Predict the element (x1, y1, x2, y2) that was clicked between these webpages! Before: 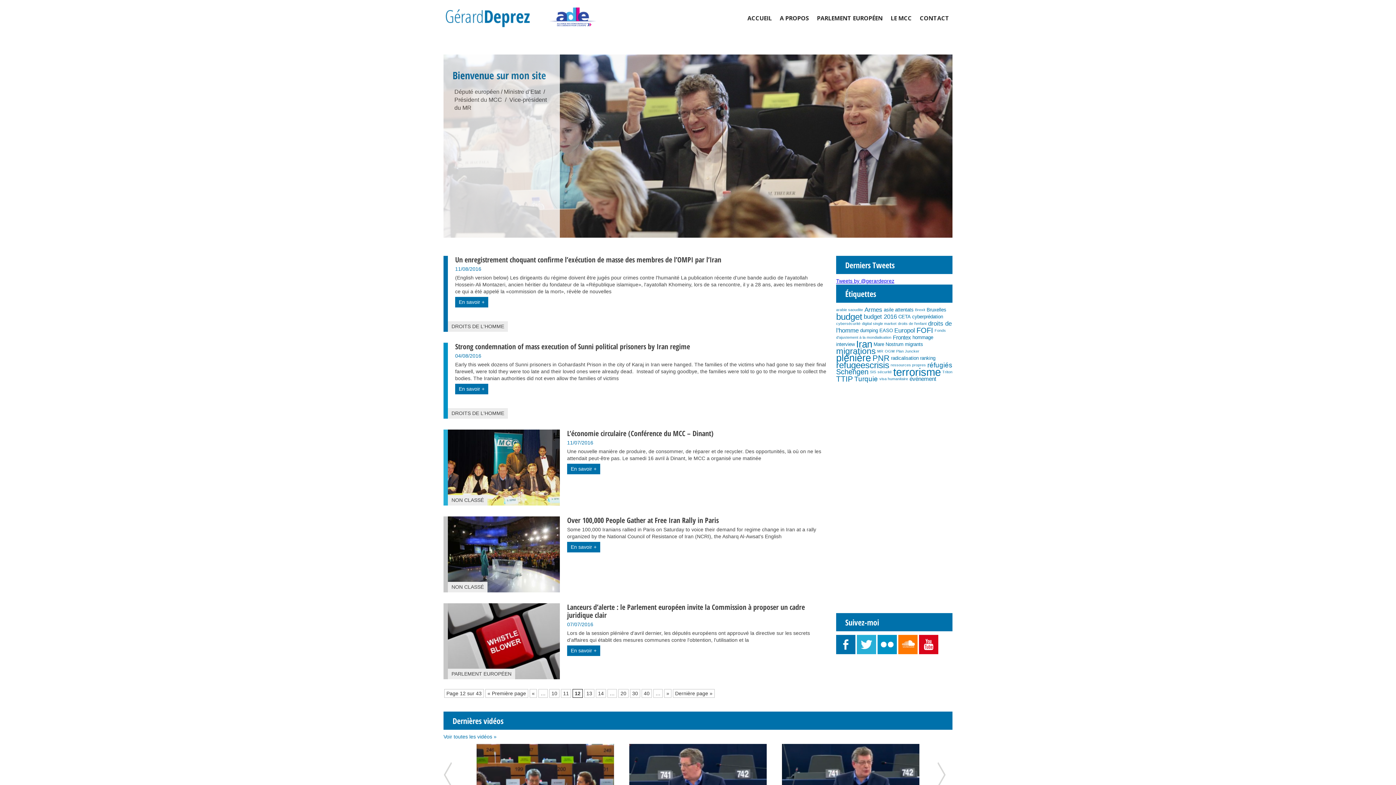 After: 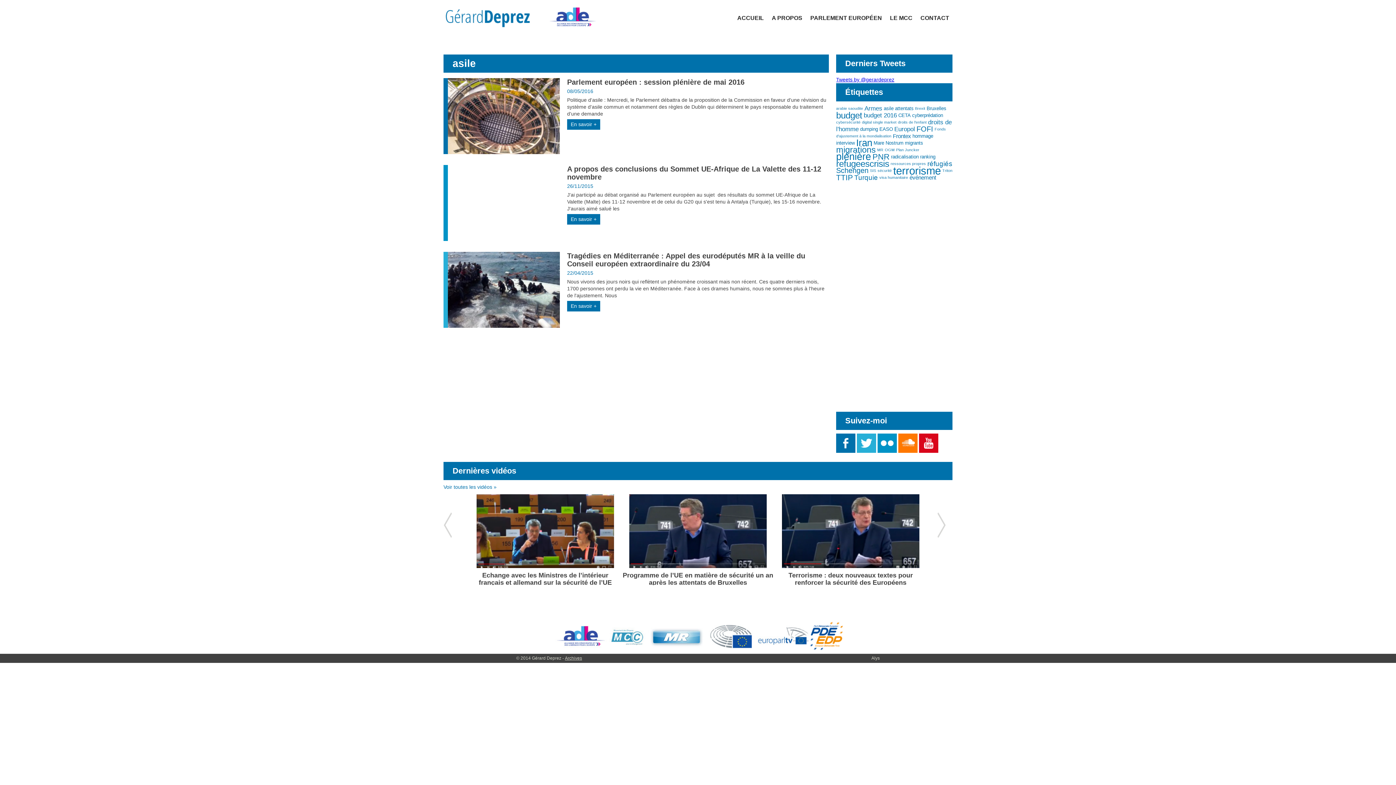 Action: label: asile (3 éléments) bbox: (884, 307, 893, 312)